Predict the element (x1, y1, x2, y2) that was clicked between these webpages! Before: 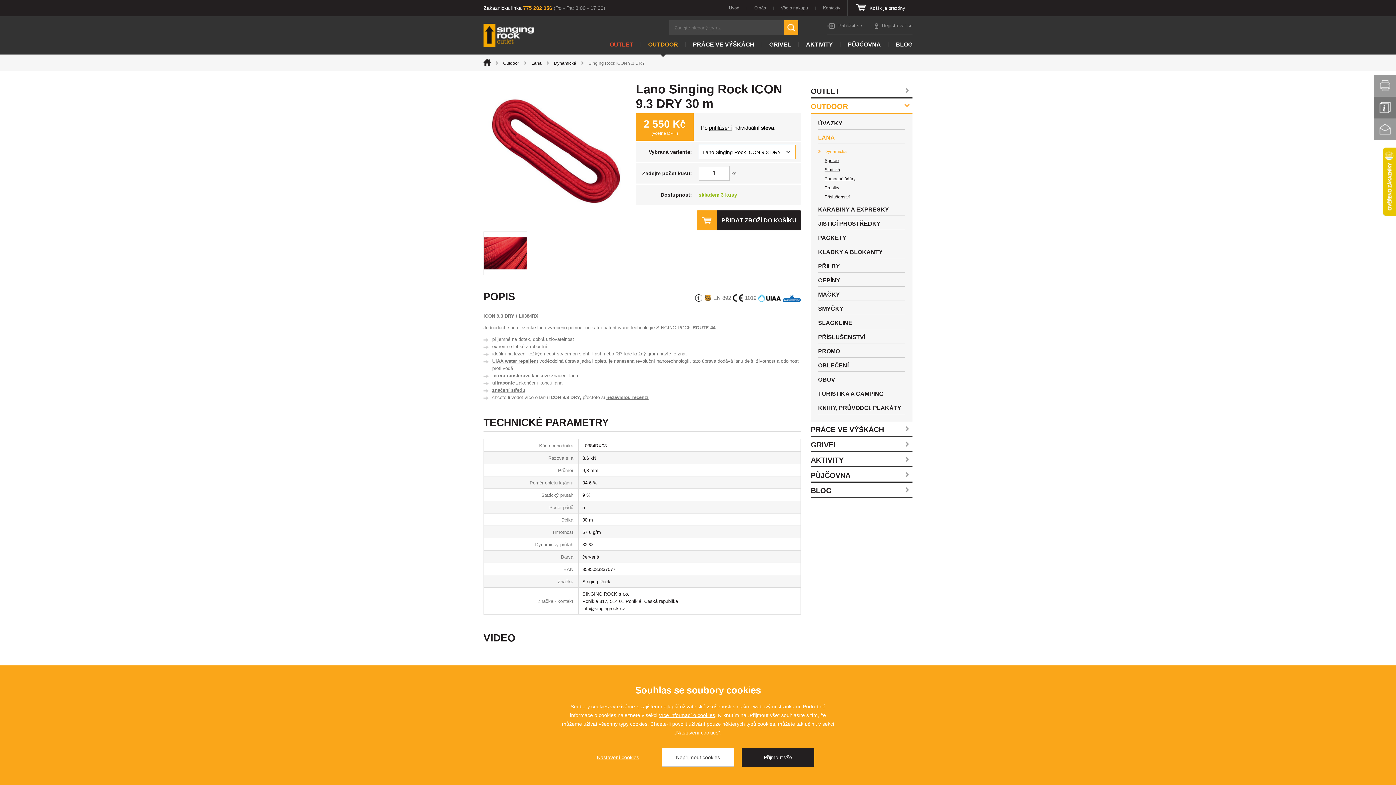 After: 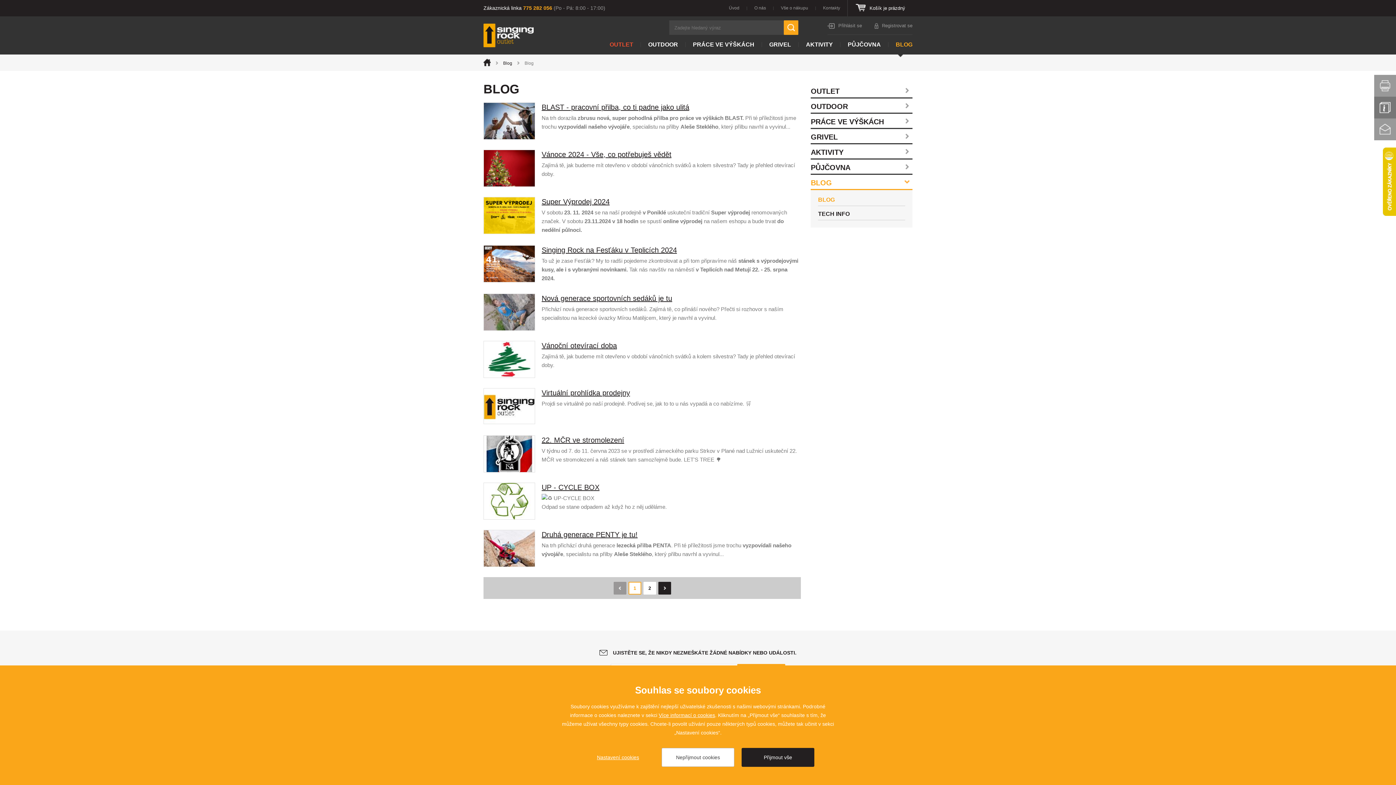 Action: label: BLOG bbox: (811, 482, 912, 498)